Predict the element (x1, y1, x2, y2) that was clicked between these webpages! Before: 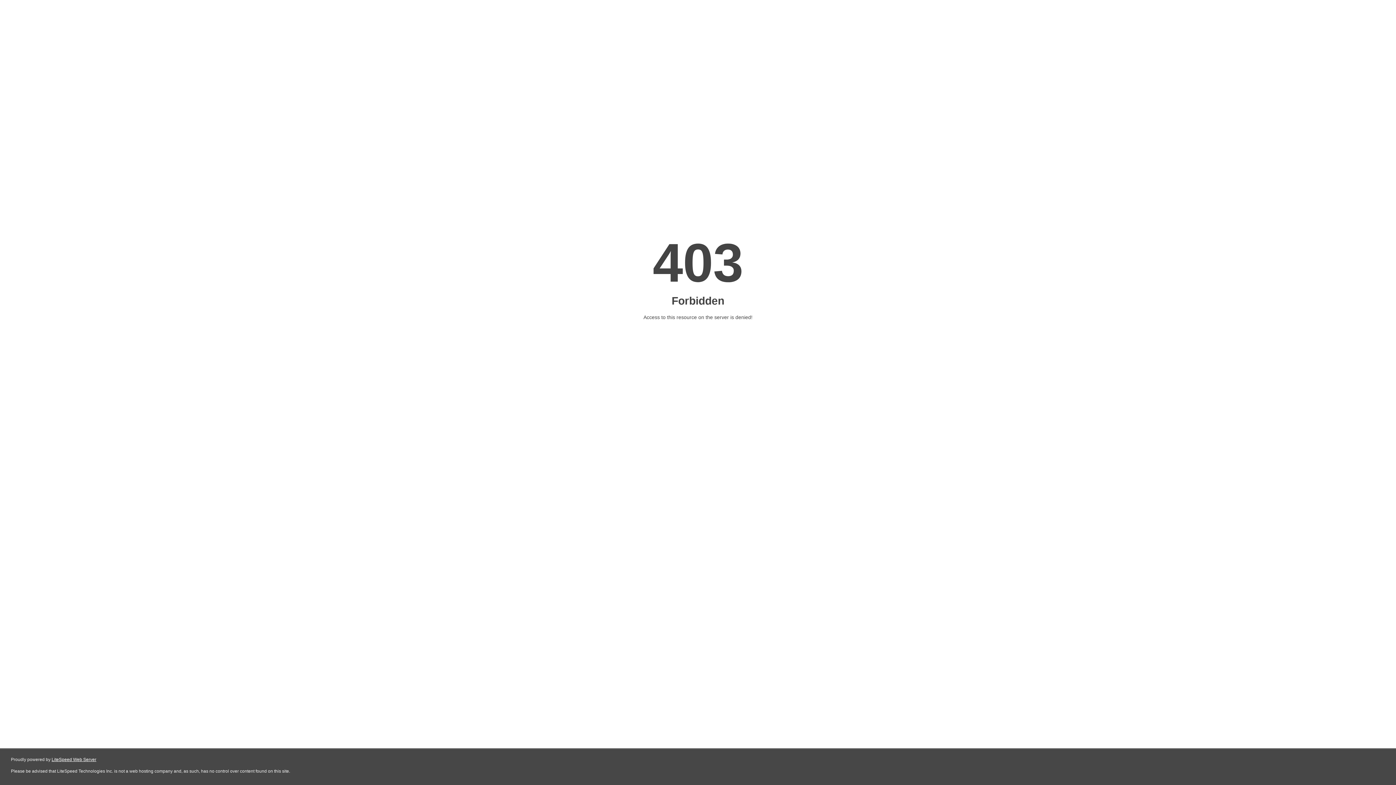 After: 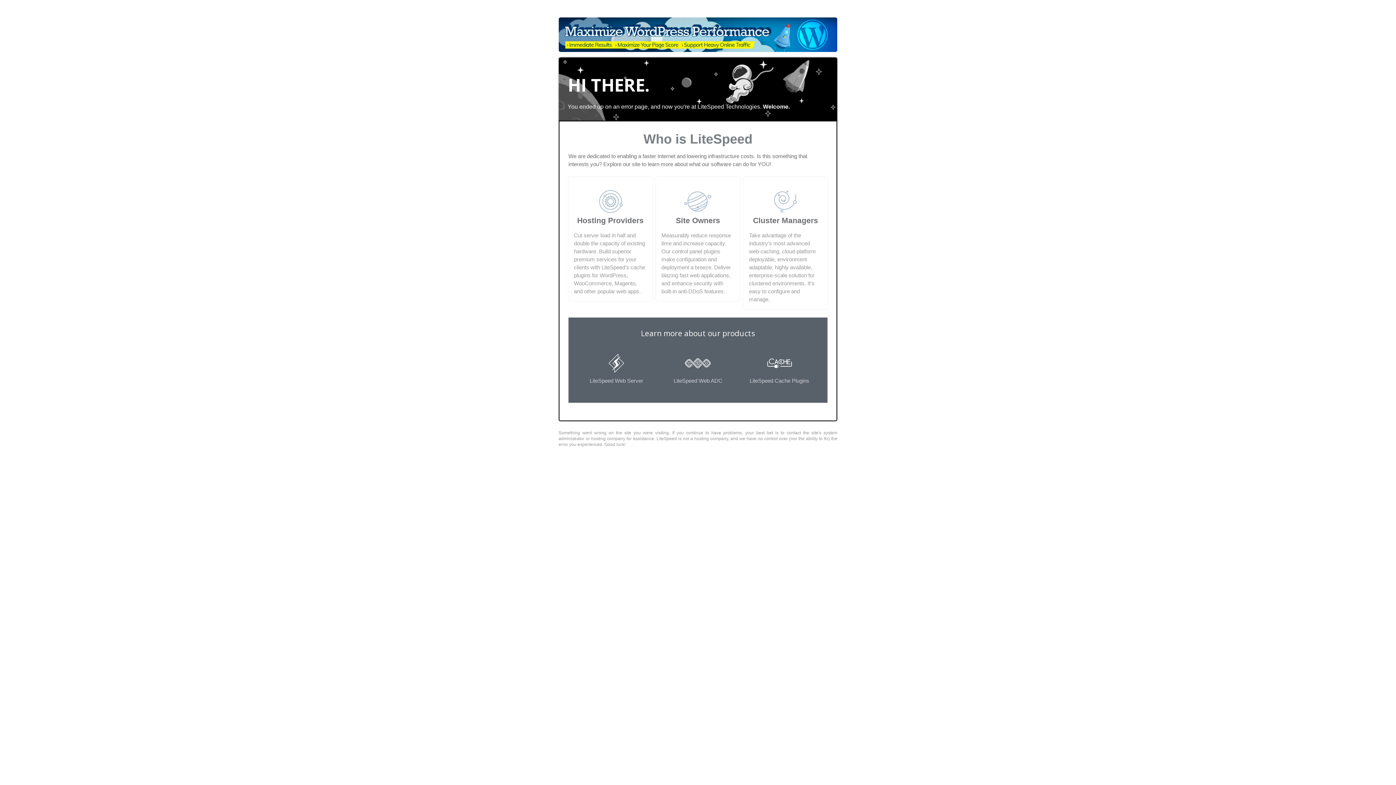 Action: label: LiteSpeed Web Server bbox: (51, 757, 96, 762)